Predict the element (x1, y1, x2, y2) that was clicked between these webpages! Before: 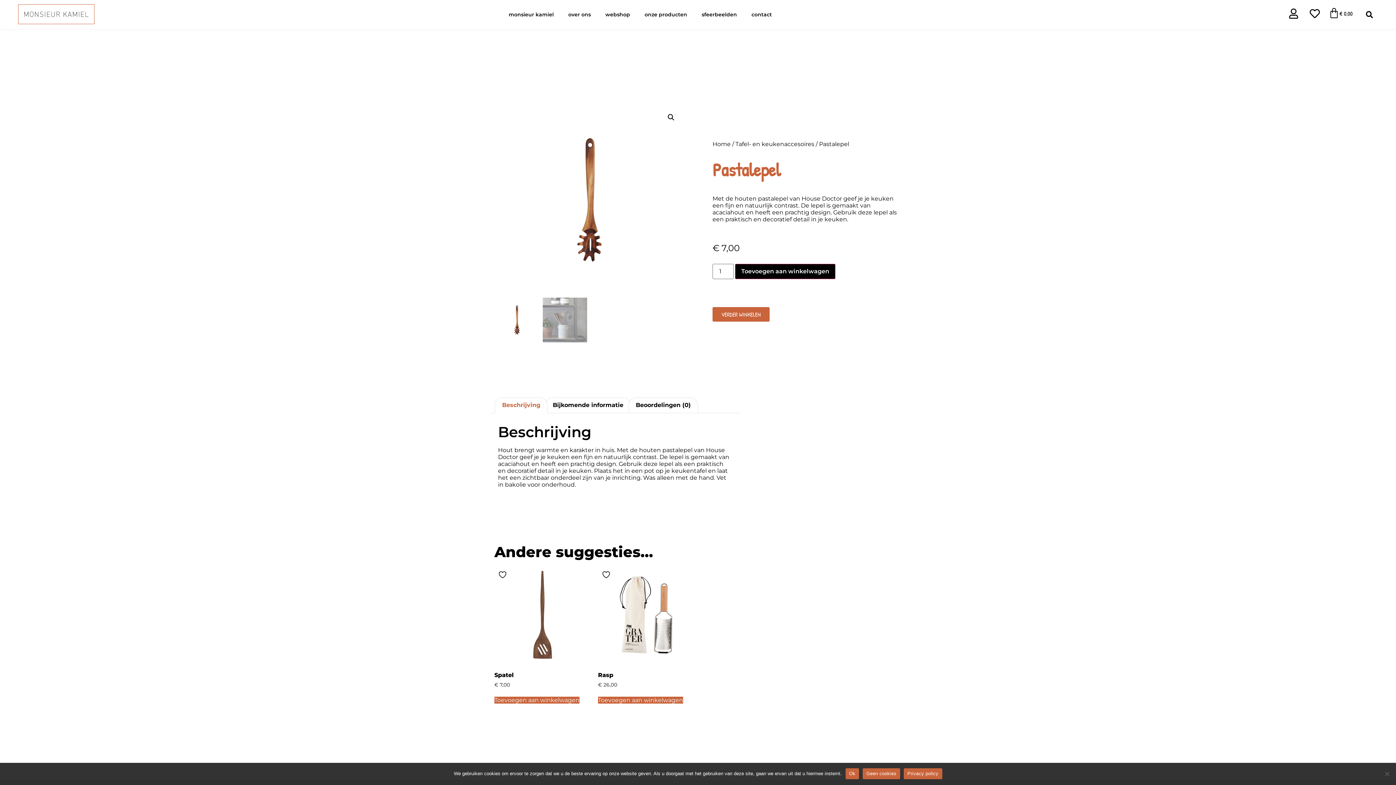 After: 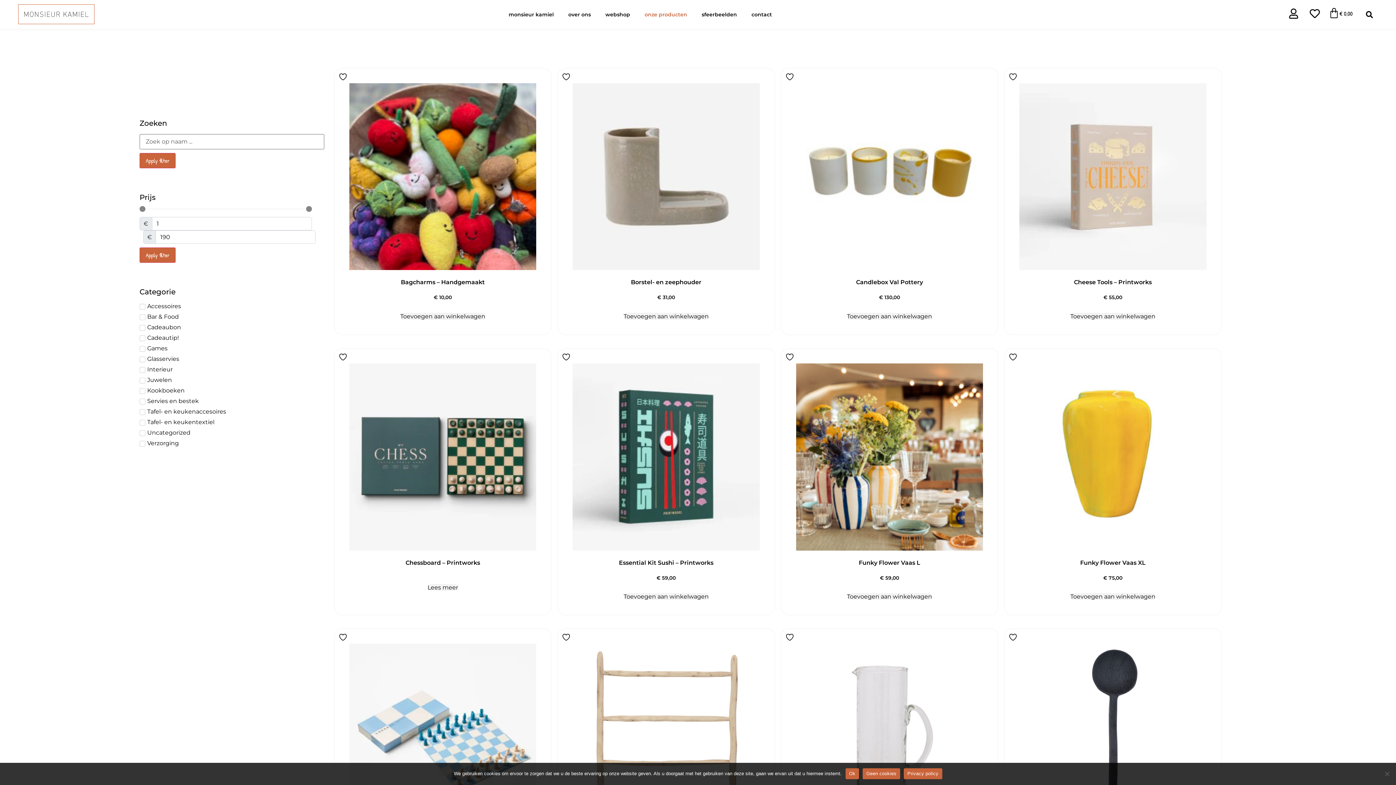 Action: bbox: (712, 307, 769, 321) label: VERDER WINKELEN